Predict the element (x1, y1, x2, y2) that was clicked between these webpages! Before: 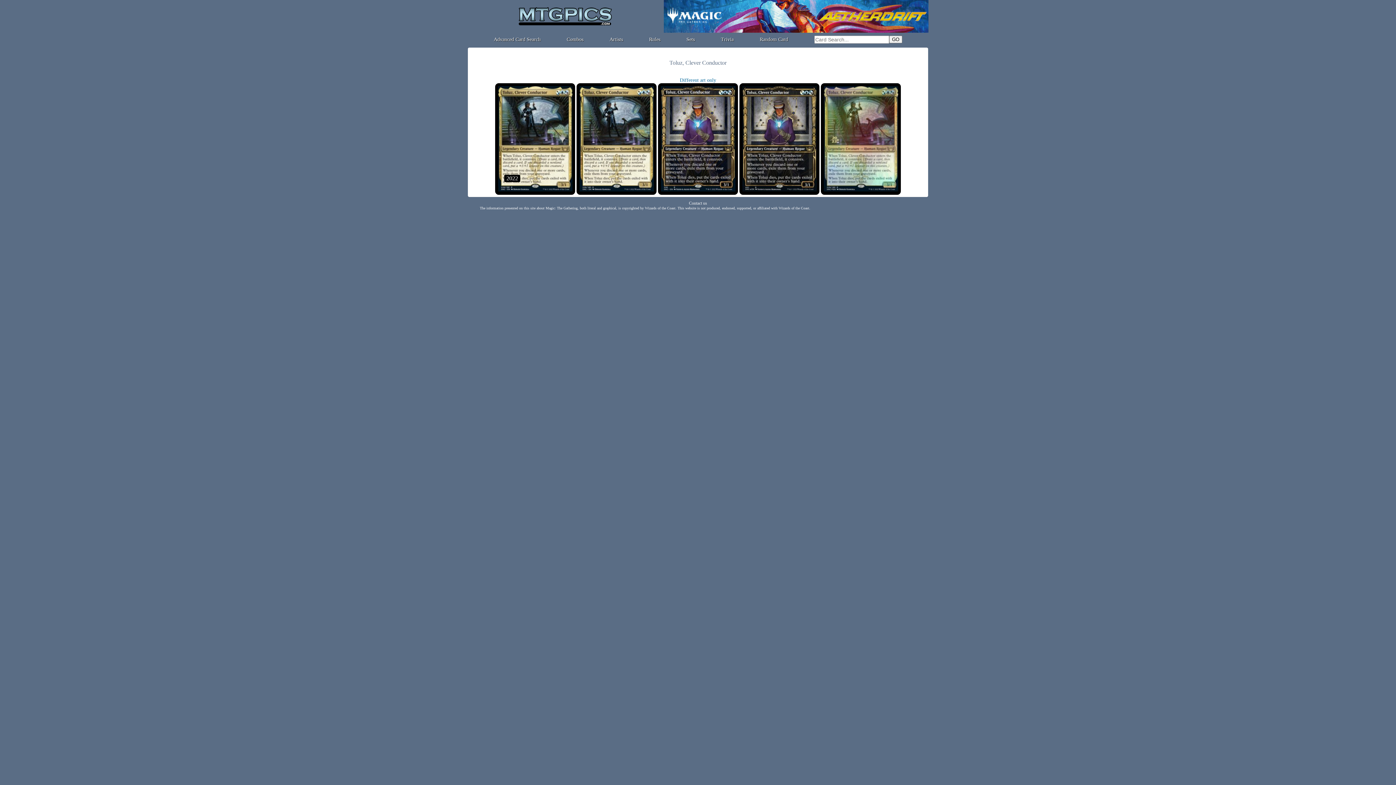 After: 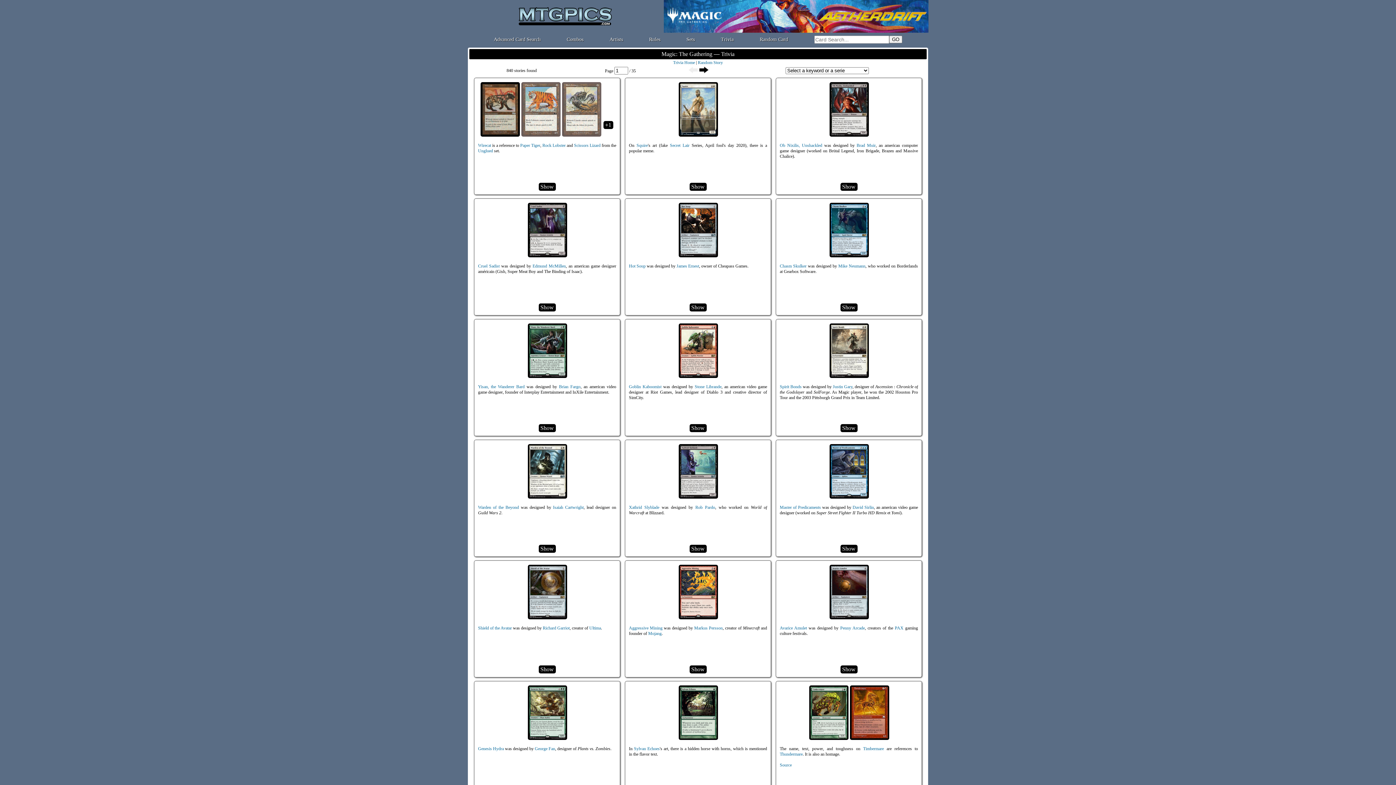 Action: label: Trivia bbox: (721, 36, 733, 42)